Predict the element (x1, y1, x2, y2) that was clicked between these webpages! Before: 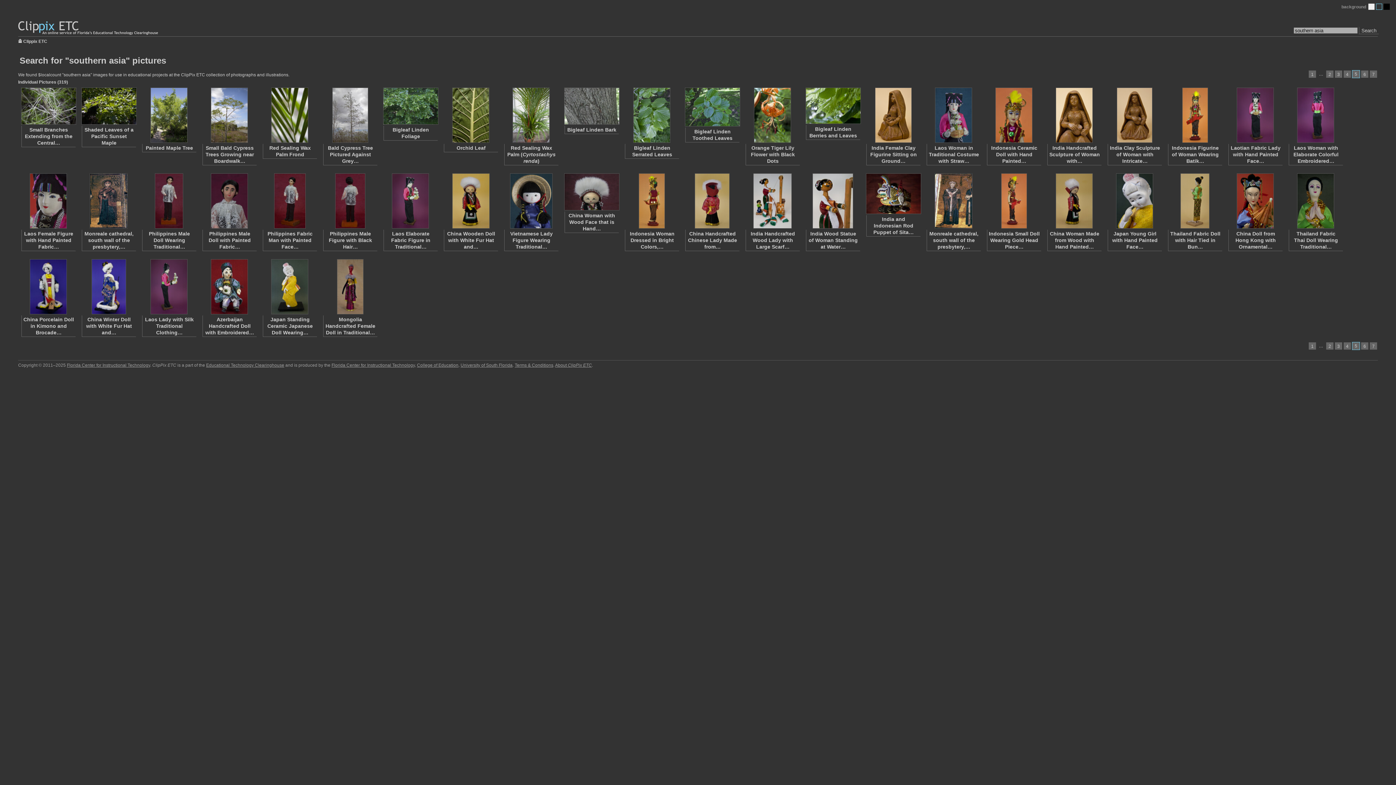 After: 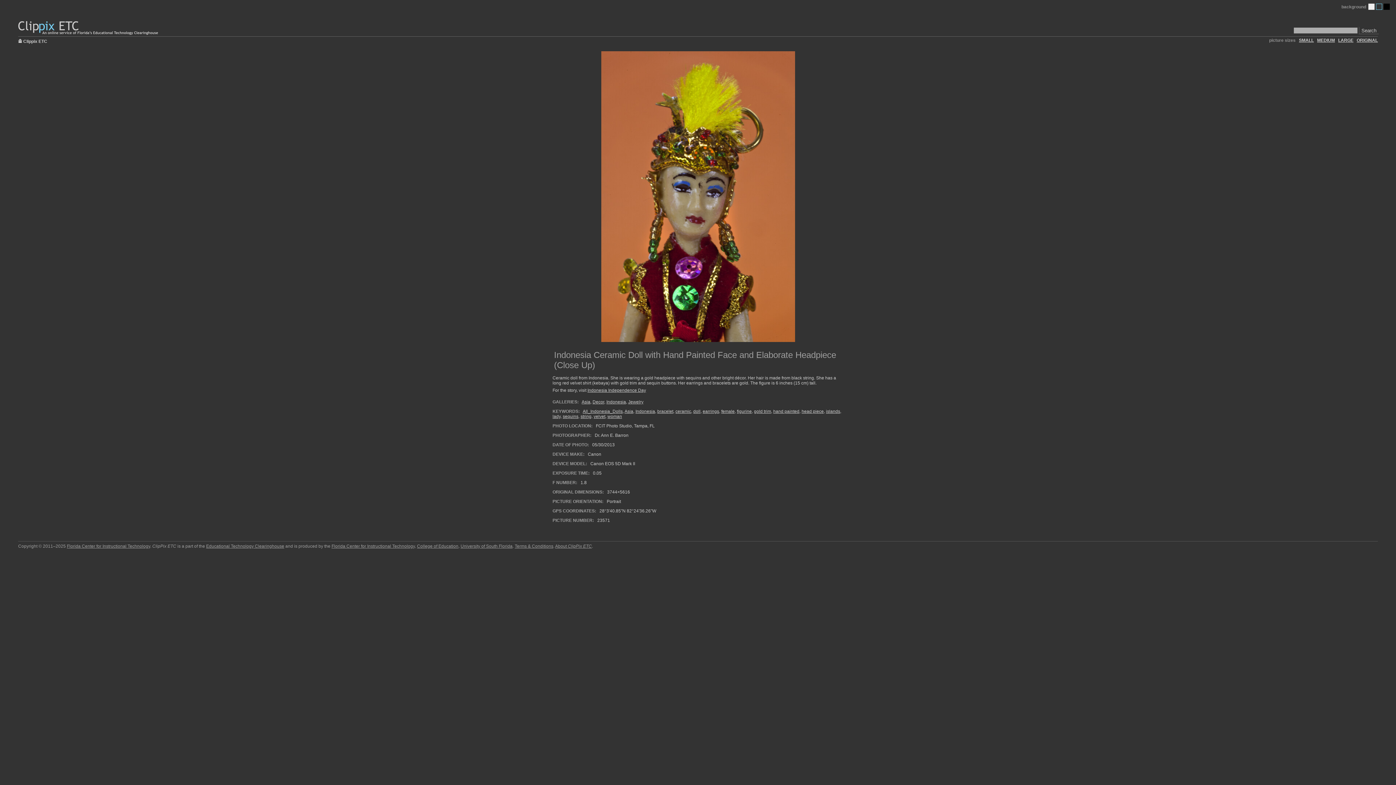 Action: bbox: (986, 87, 1041, 142)